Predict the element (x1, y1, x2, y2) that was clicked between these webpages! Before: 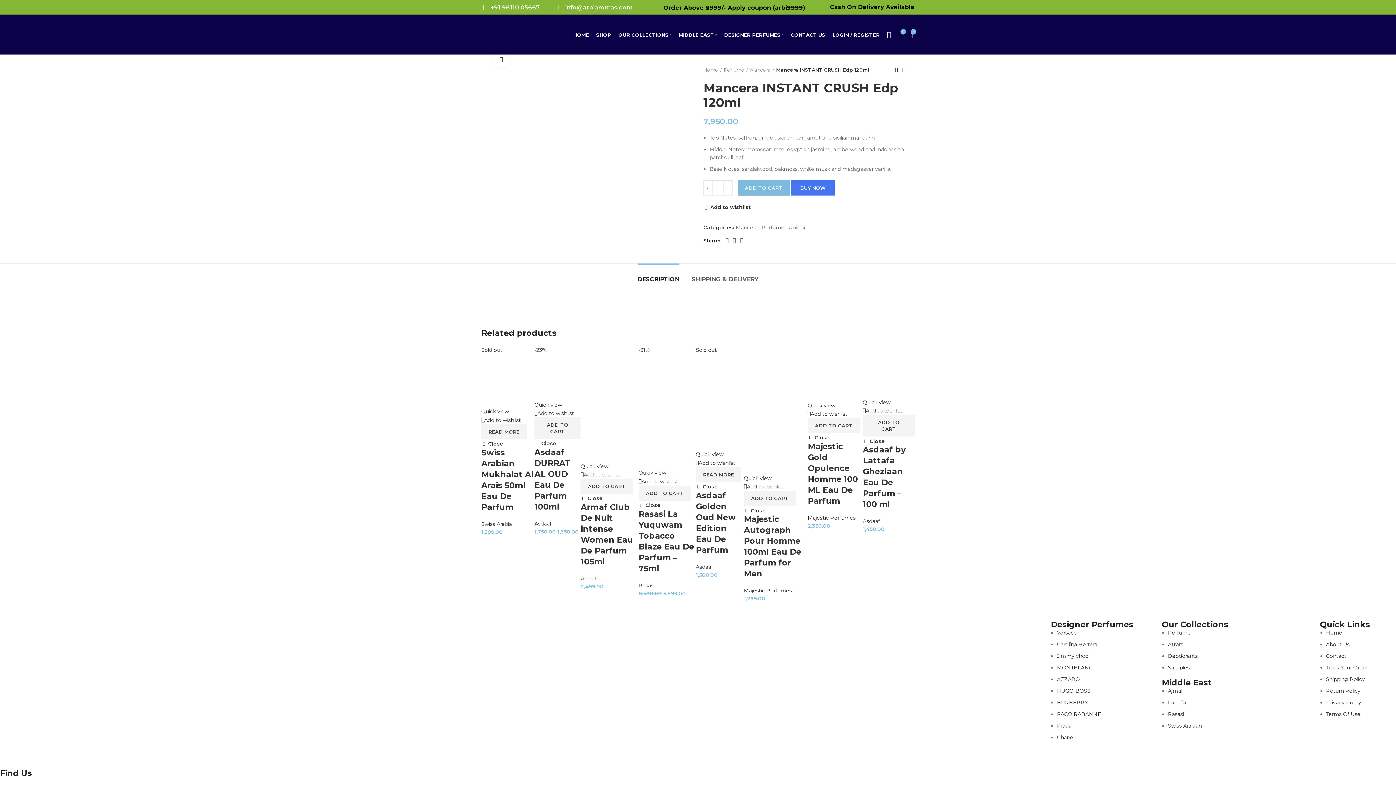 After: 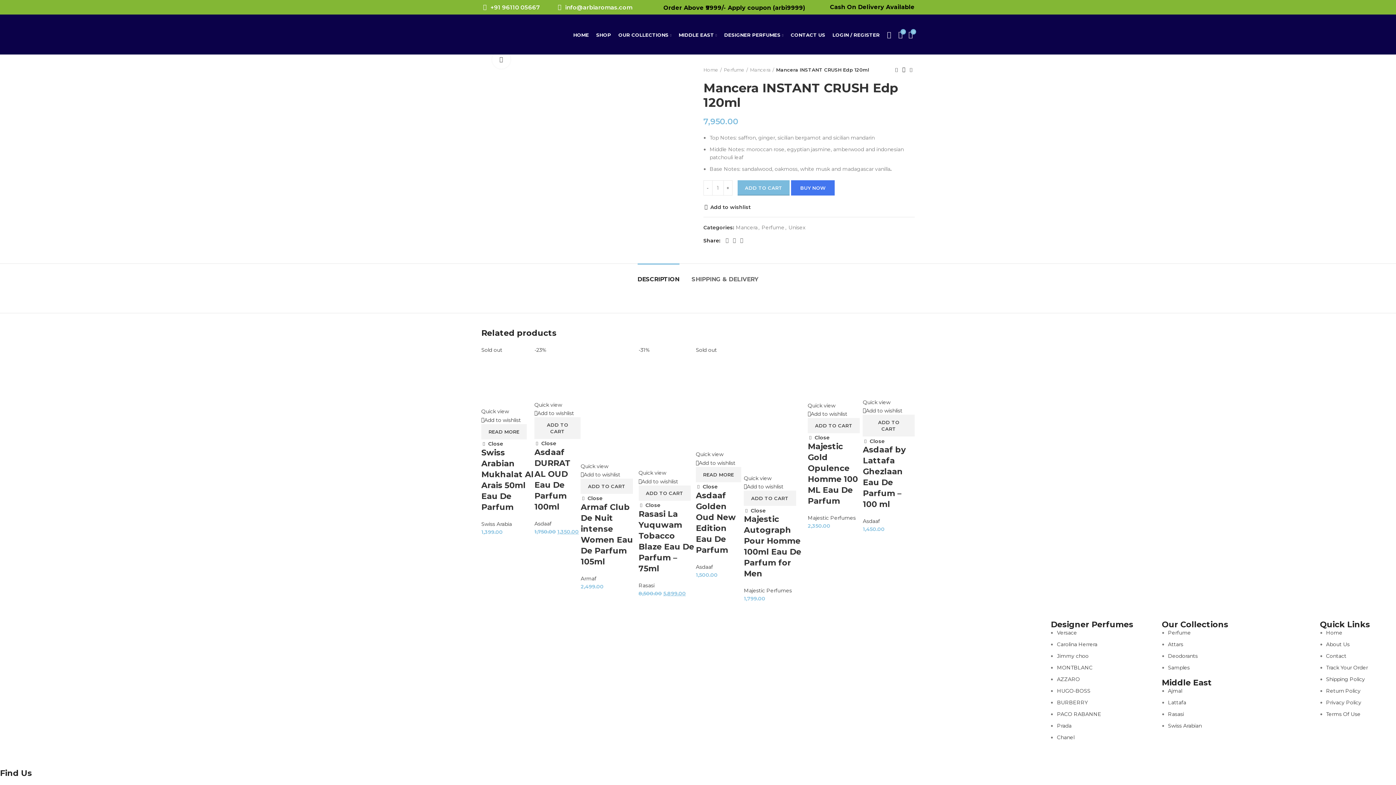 Action: bbox: (580, 496, 602, 501) label: Close